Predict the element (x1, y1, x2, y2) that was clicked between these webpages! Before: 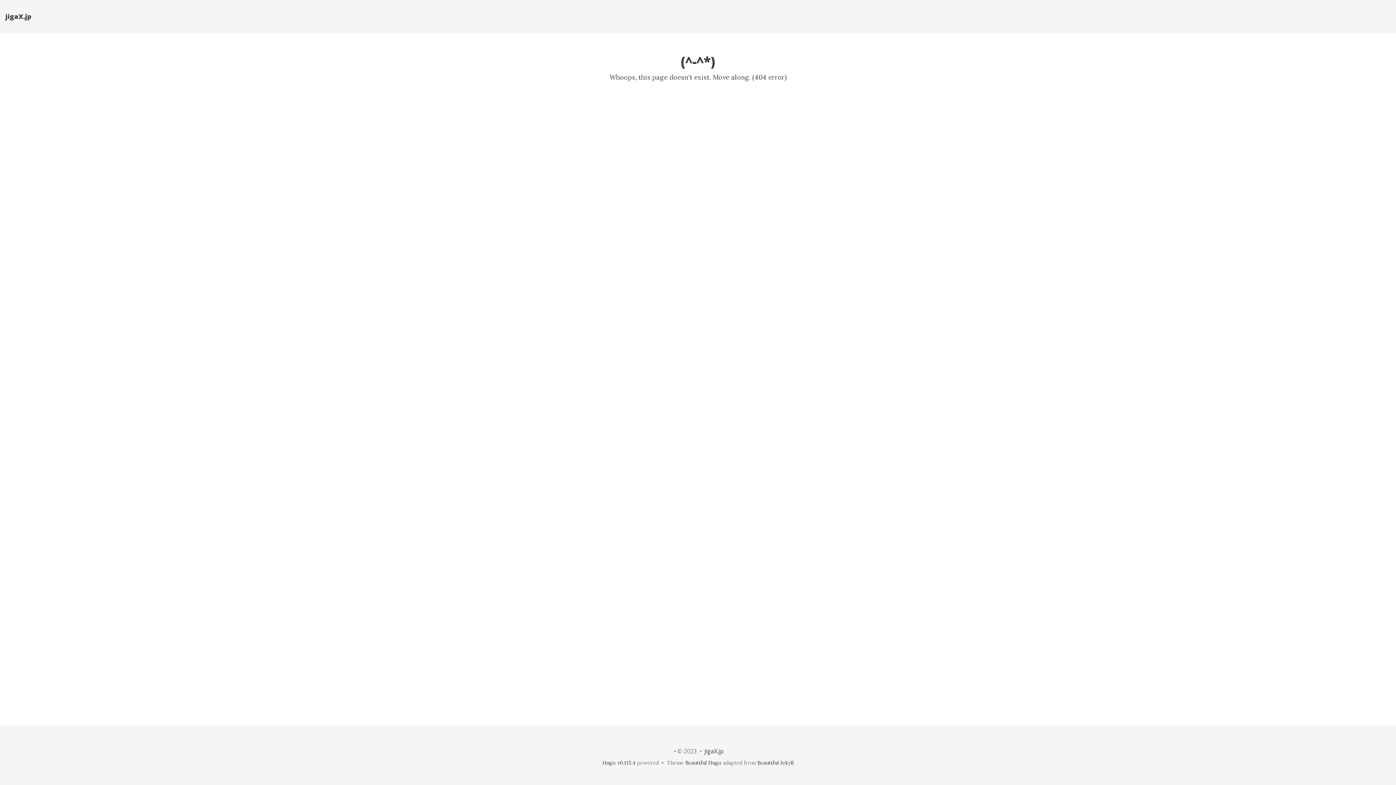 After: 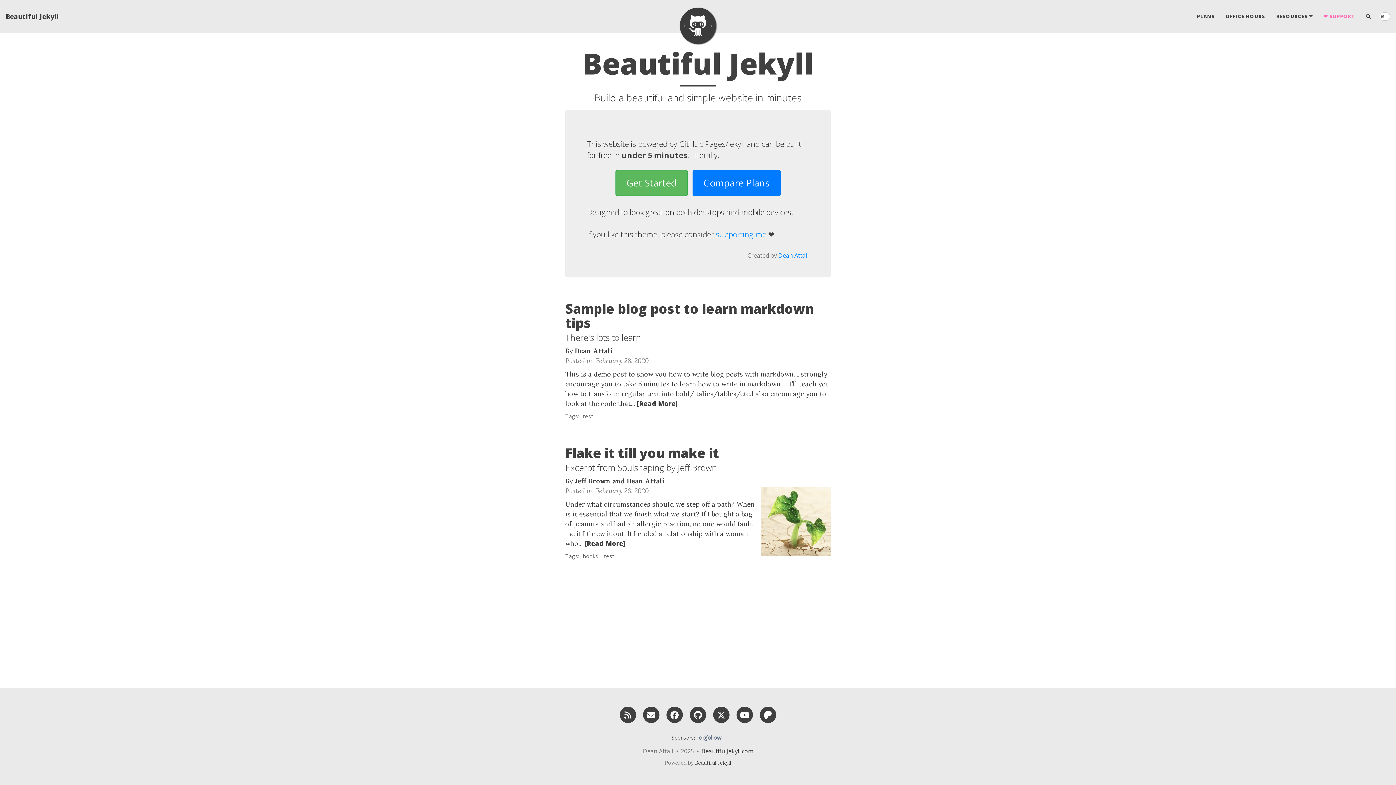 Action: label: Beautiful Jekyll bbox: (757, 760, 793, 766)